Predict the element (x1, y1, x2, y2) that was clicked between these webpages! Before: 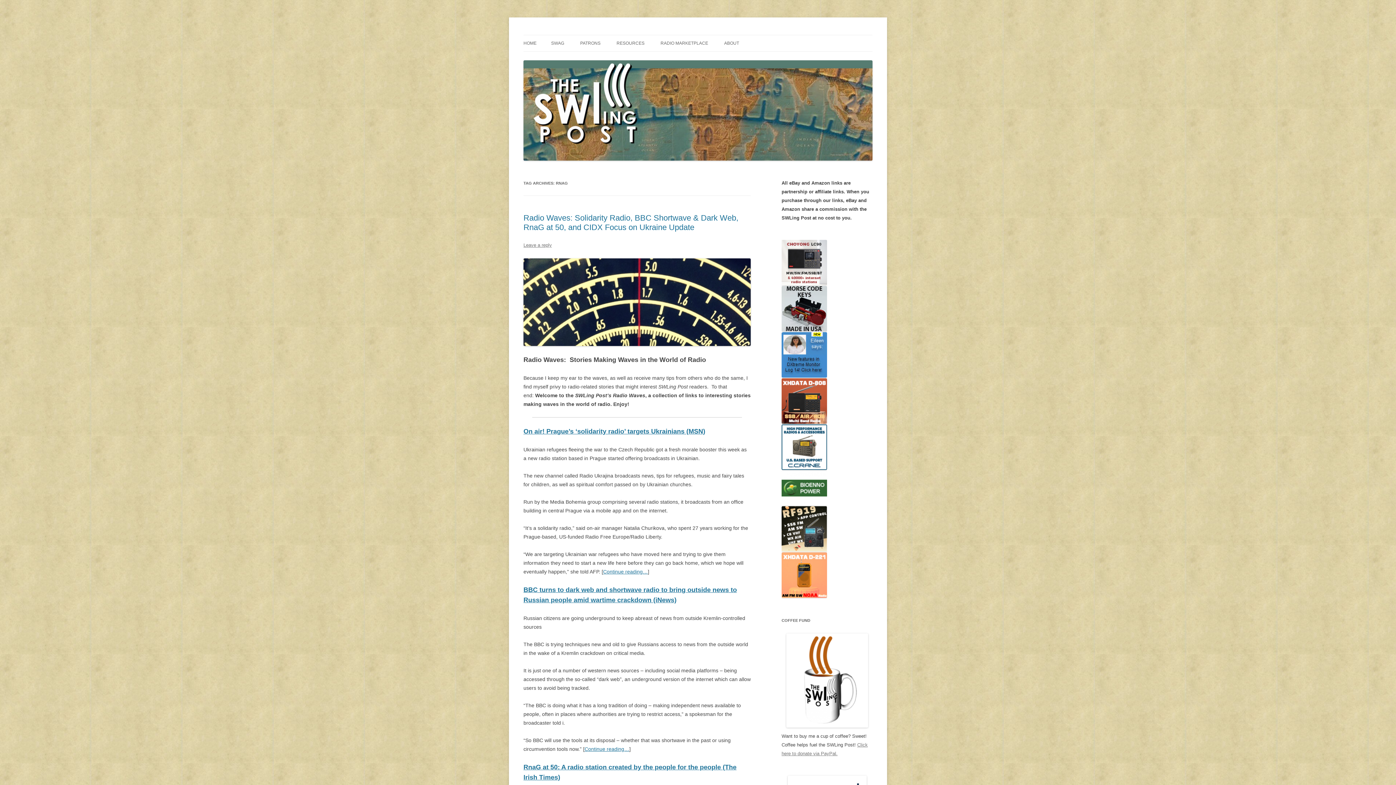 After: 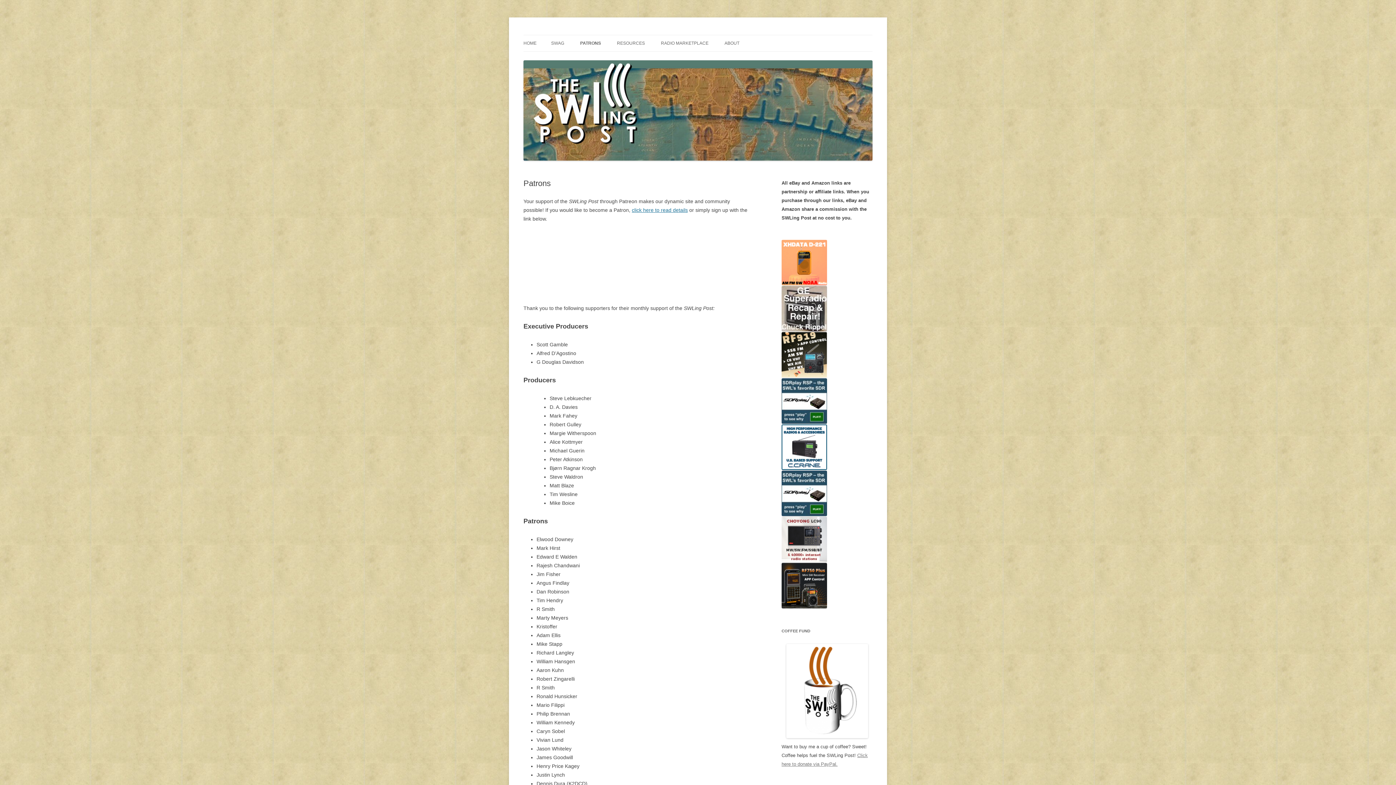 Action: label: PATRONS bbox: (580, 35, 600, 51)